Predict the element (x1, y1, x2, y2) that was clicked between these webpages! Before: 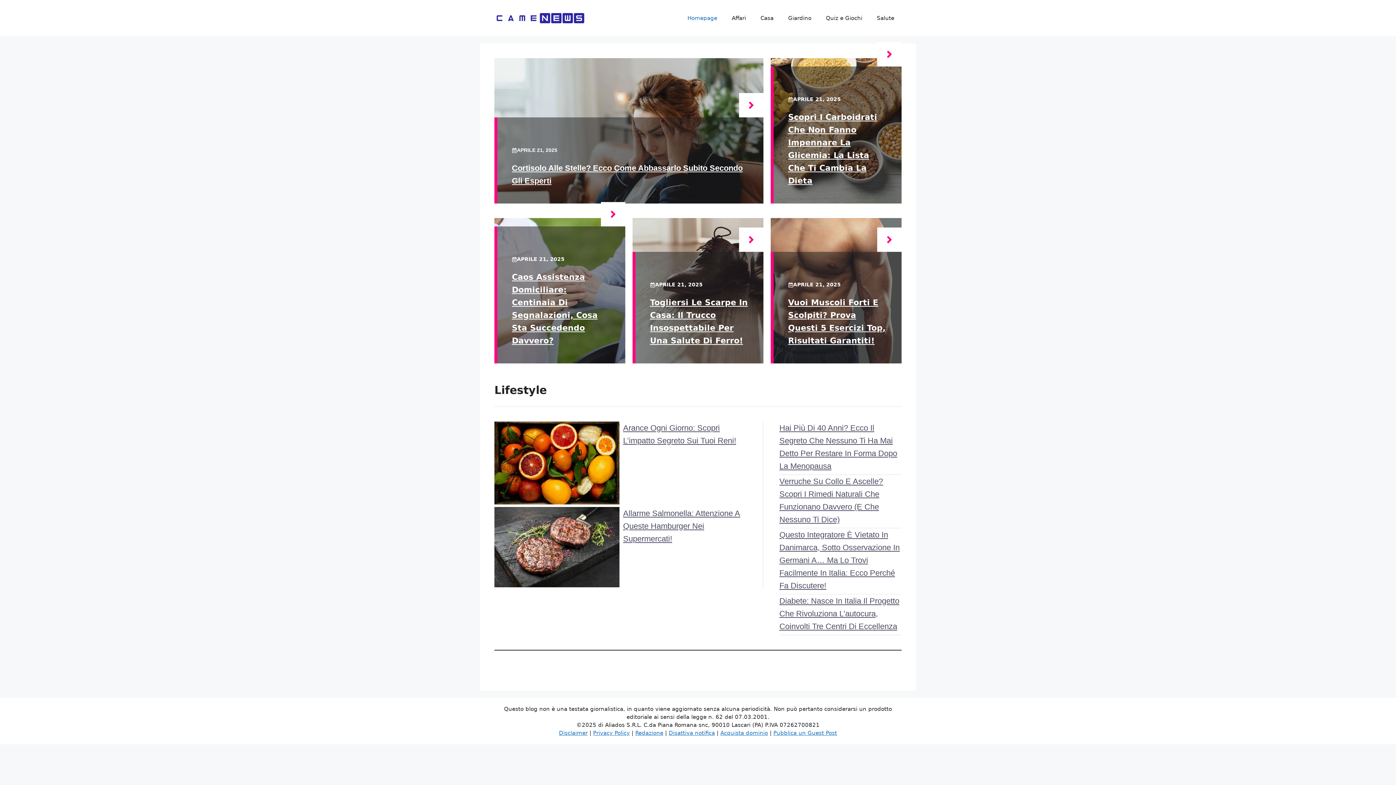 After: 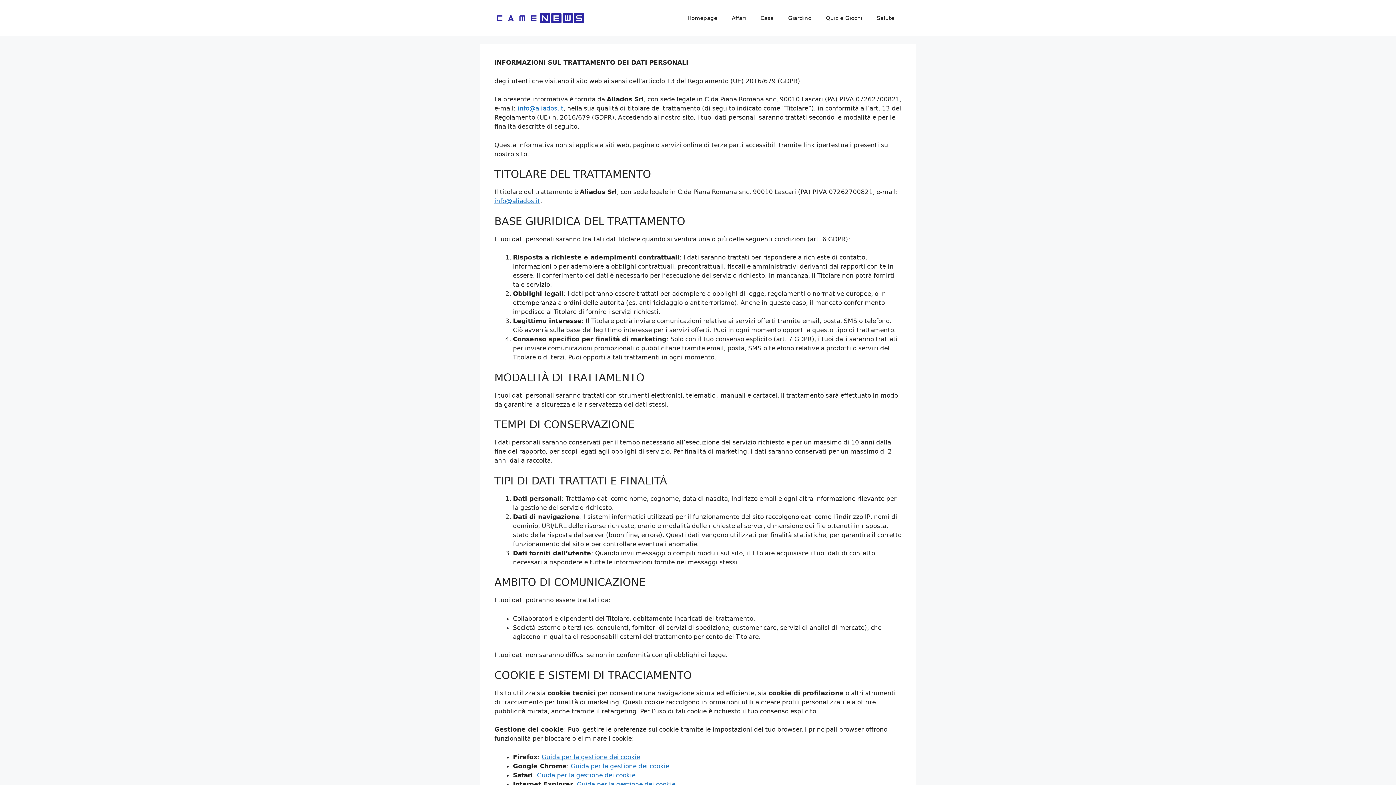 Action: label: Privacy Policy bbox: (593, 730, 630, 736)